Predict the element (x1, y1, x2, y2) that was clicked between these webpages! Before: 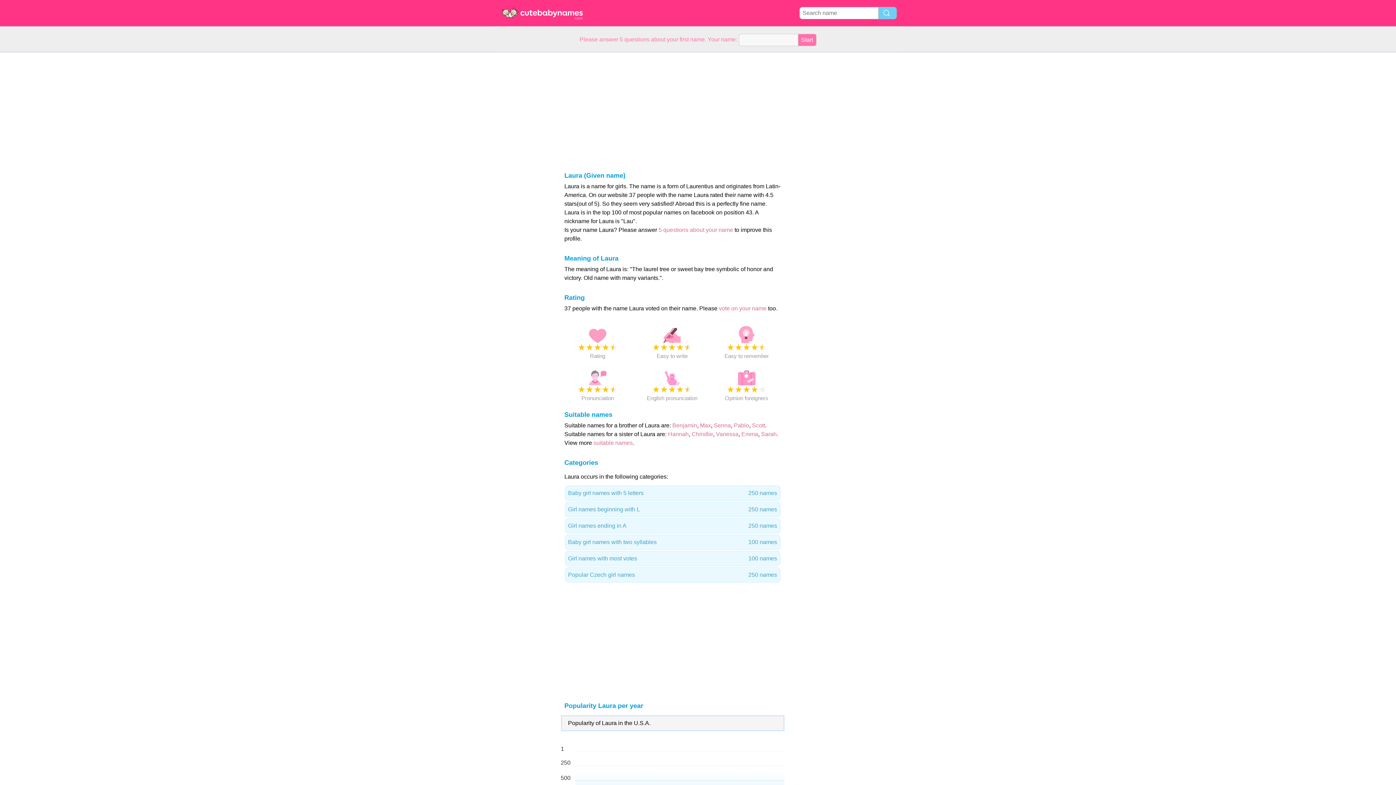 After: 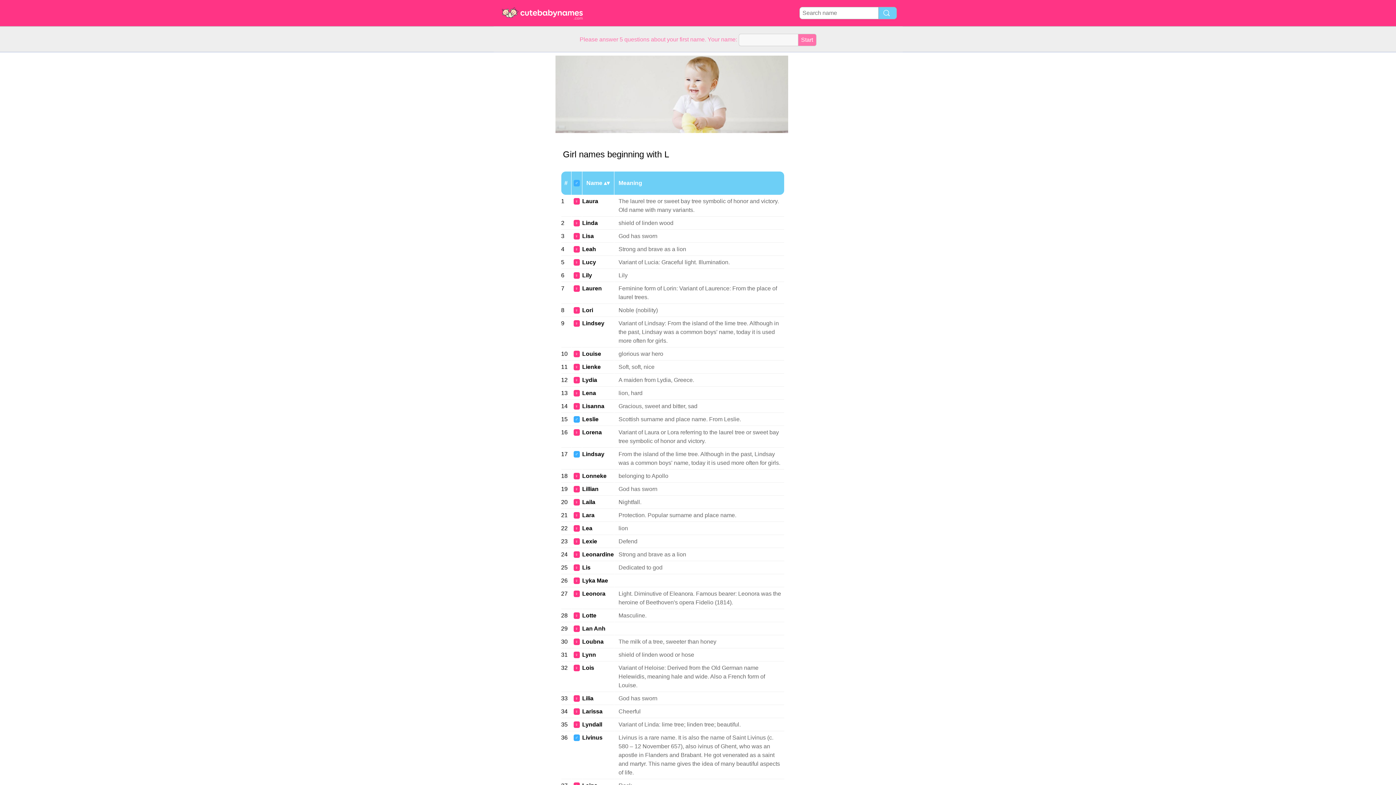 Action: bbox: (564, 502, 780, 517) label: Girl names beginning with L
250 names